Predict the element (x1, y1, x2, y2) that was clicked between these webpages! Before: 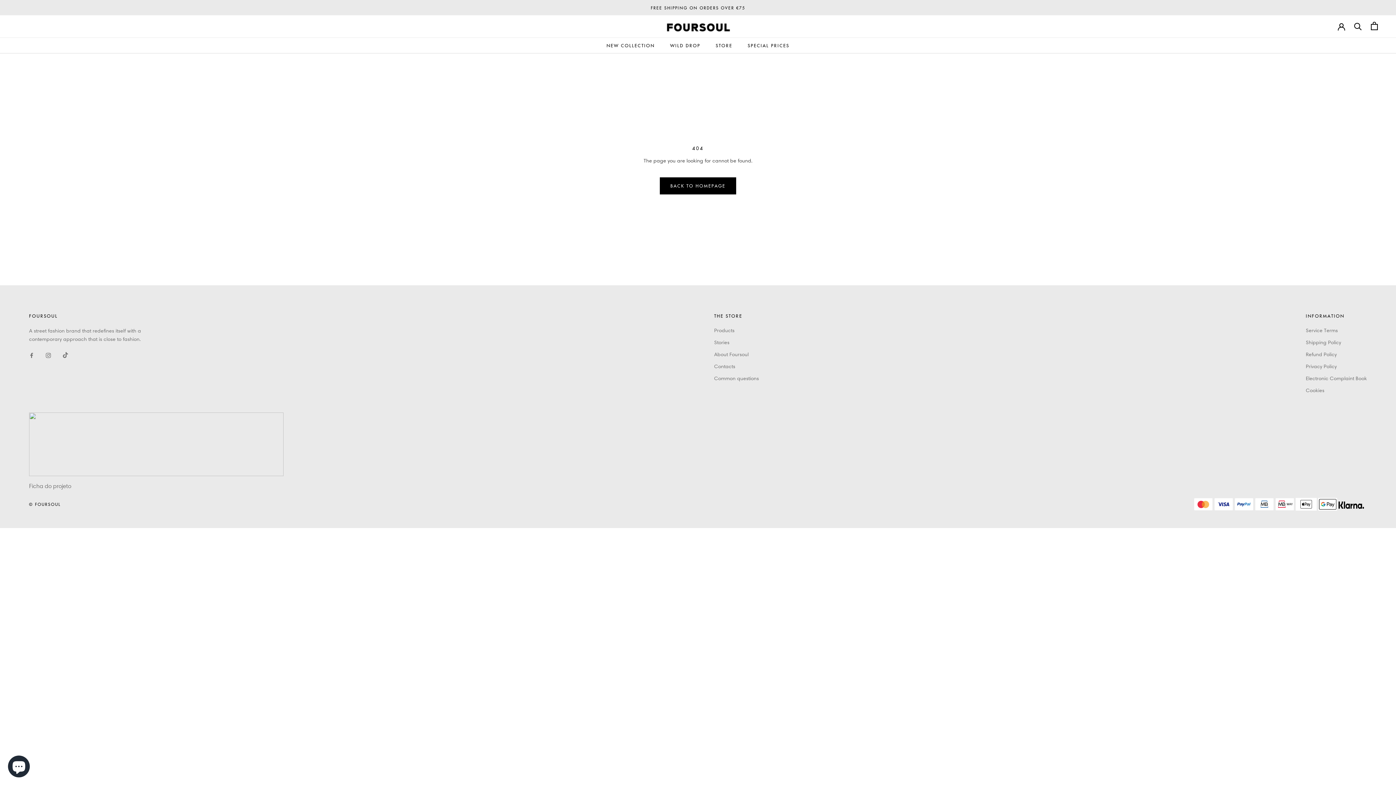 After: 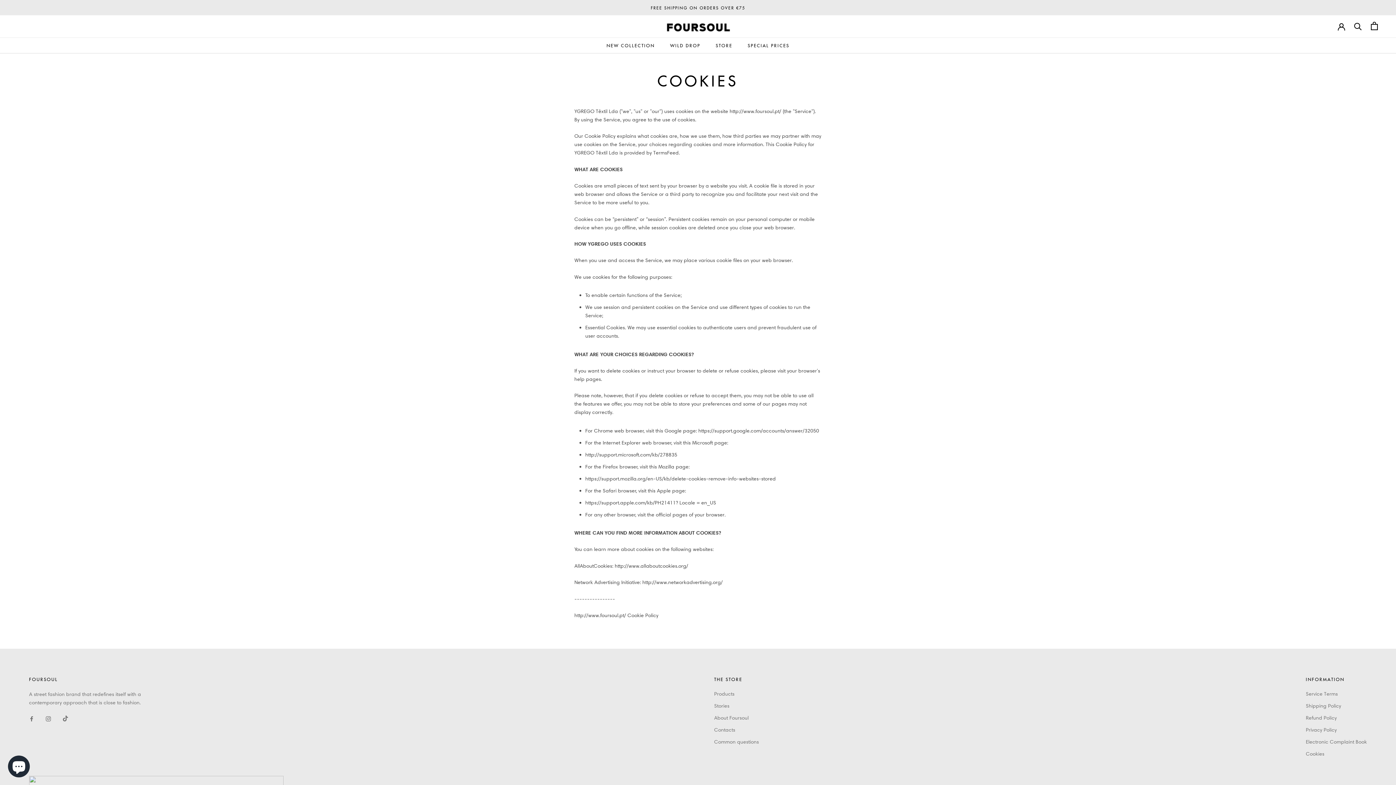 Action: bbox: (1306, 386, 1367, 394) label: Cookies